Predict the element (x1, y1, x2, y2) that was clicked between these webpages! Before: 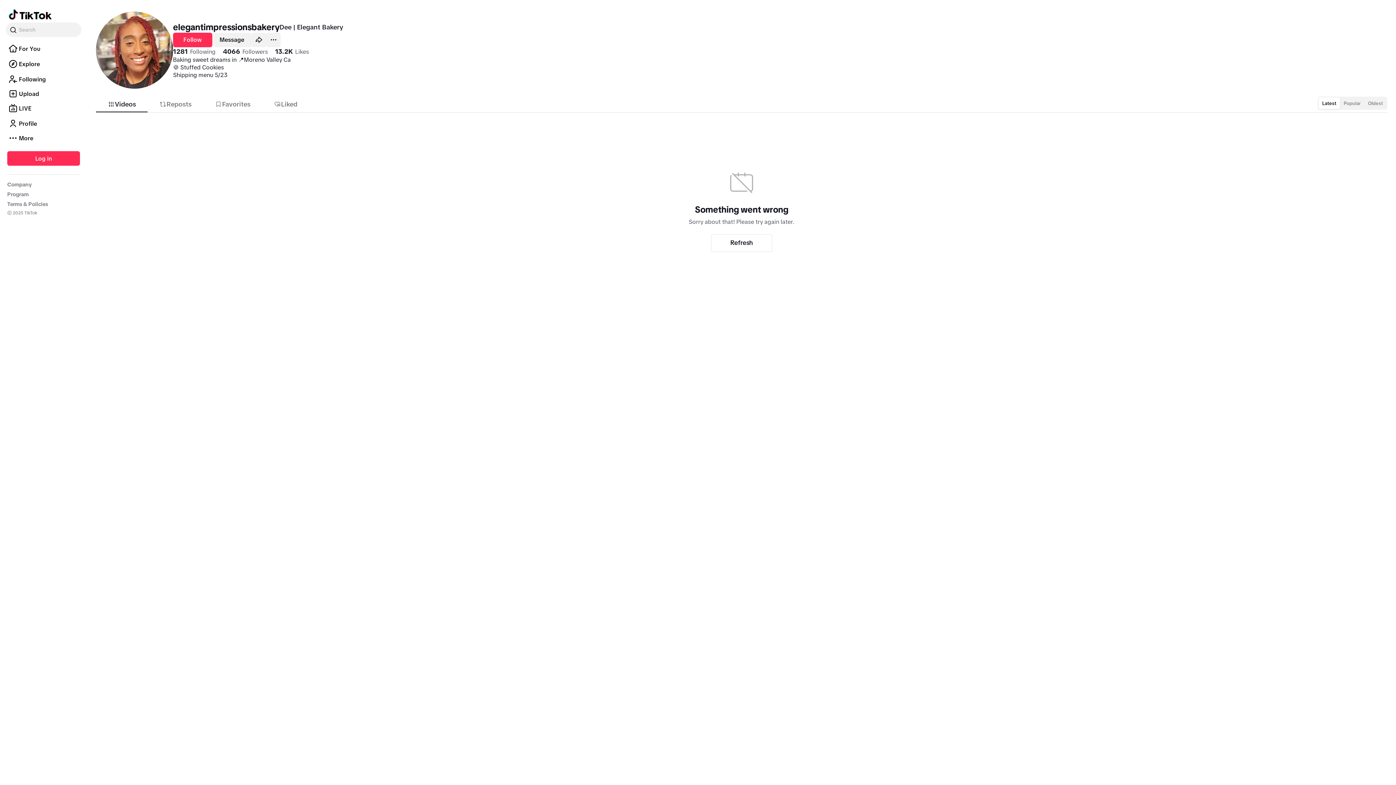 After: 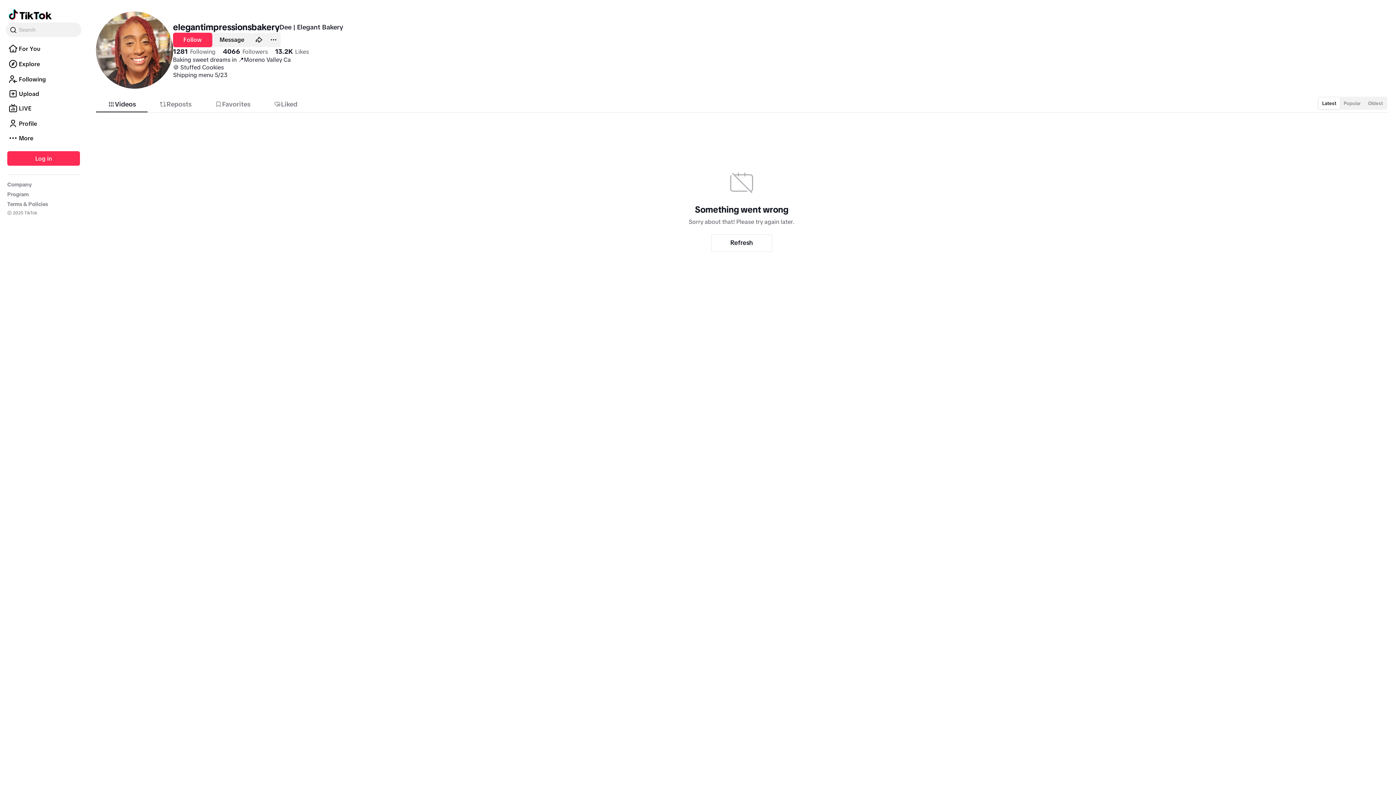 Action: label: Latest bbox: (1318, 97, 1340, 109)